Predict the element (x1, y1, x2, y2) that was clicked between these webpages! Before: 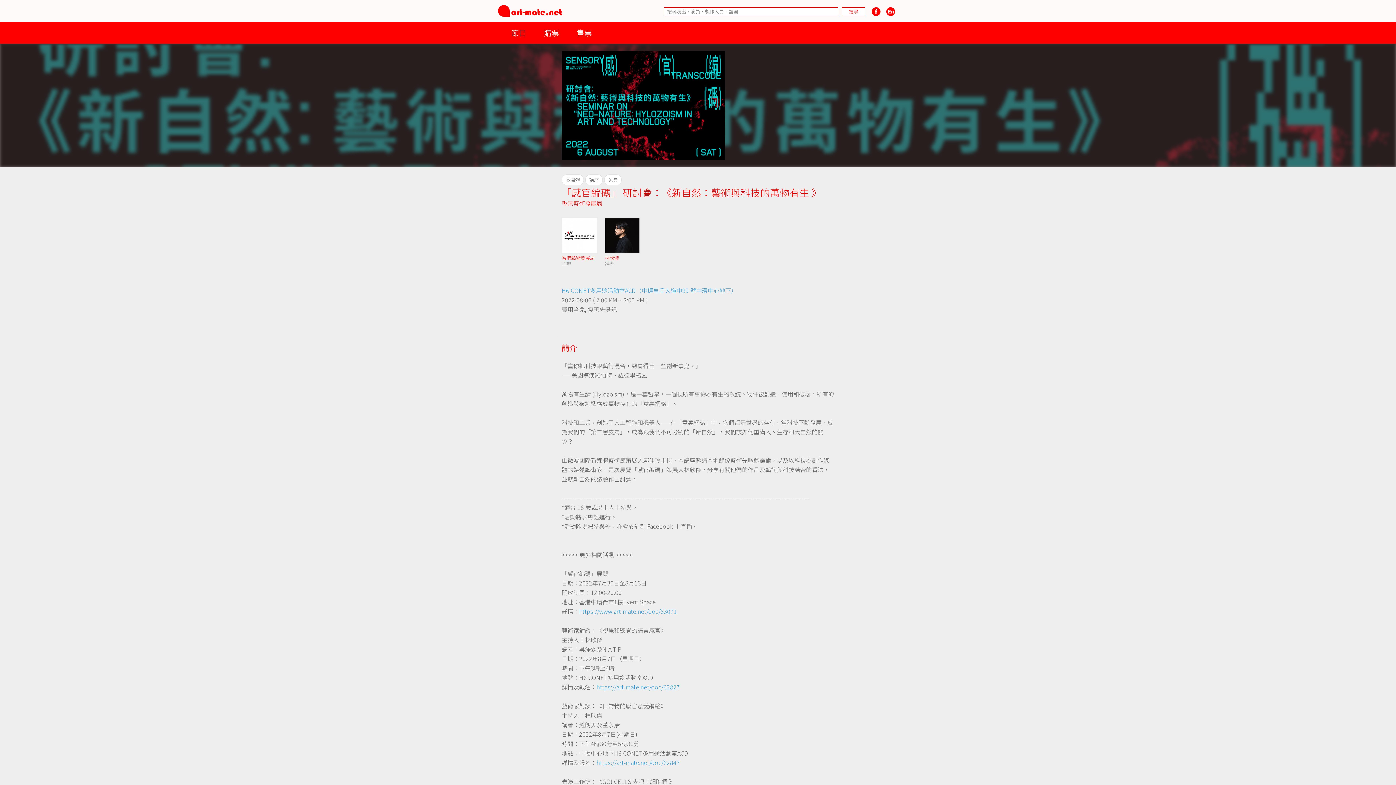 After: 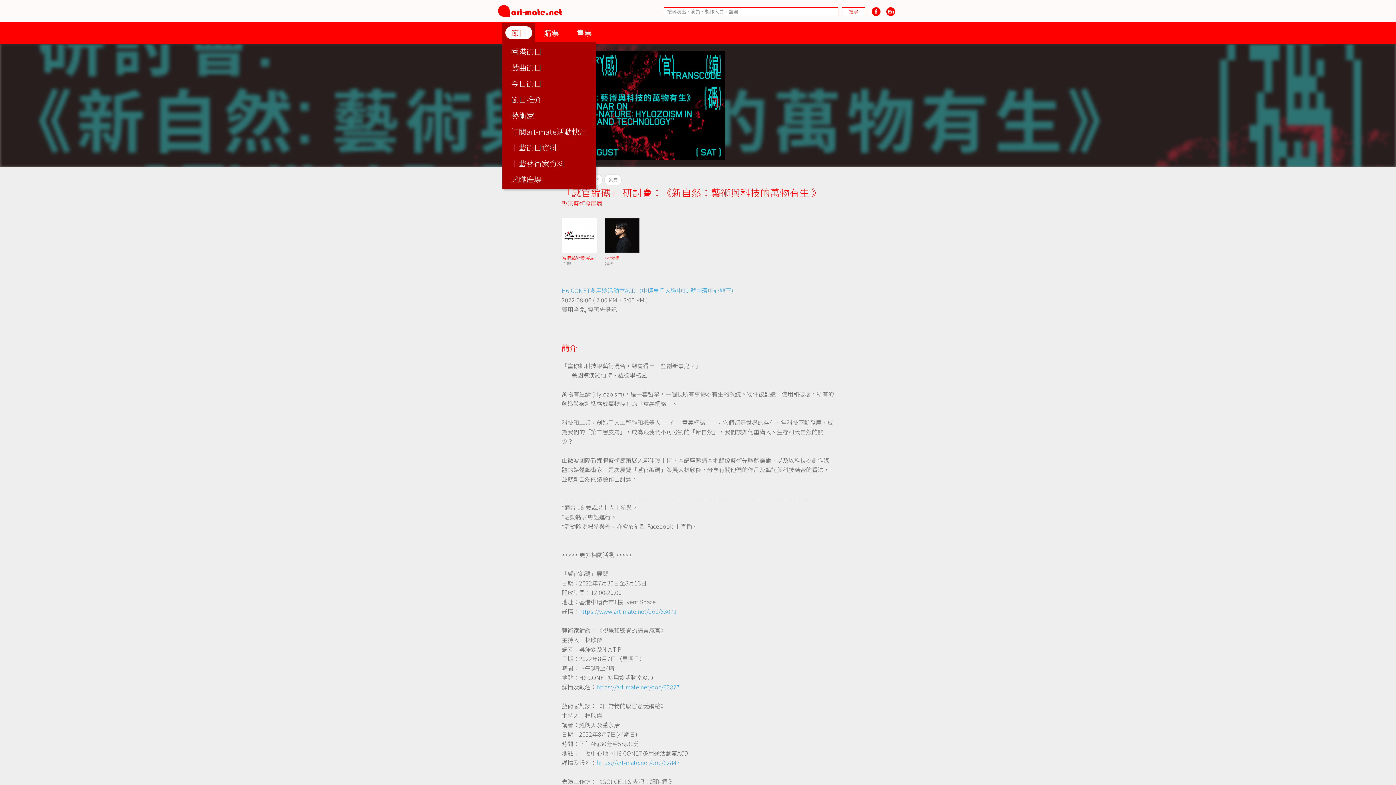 Action: bbox: (505, 26, 532, 39) label: 節目